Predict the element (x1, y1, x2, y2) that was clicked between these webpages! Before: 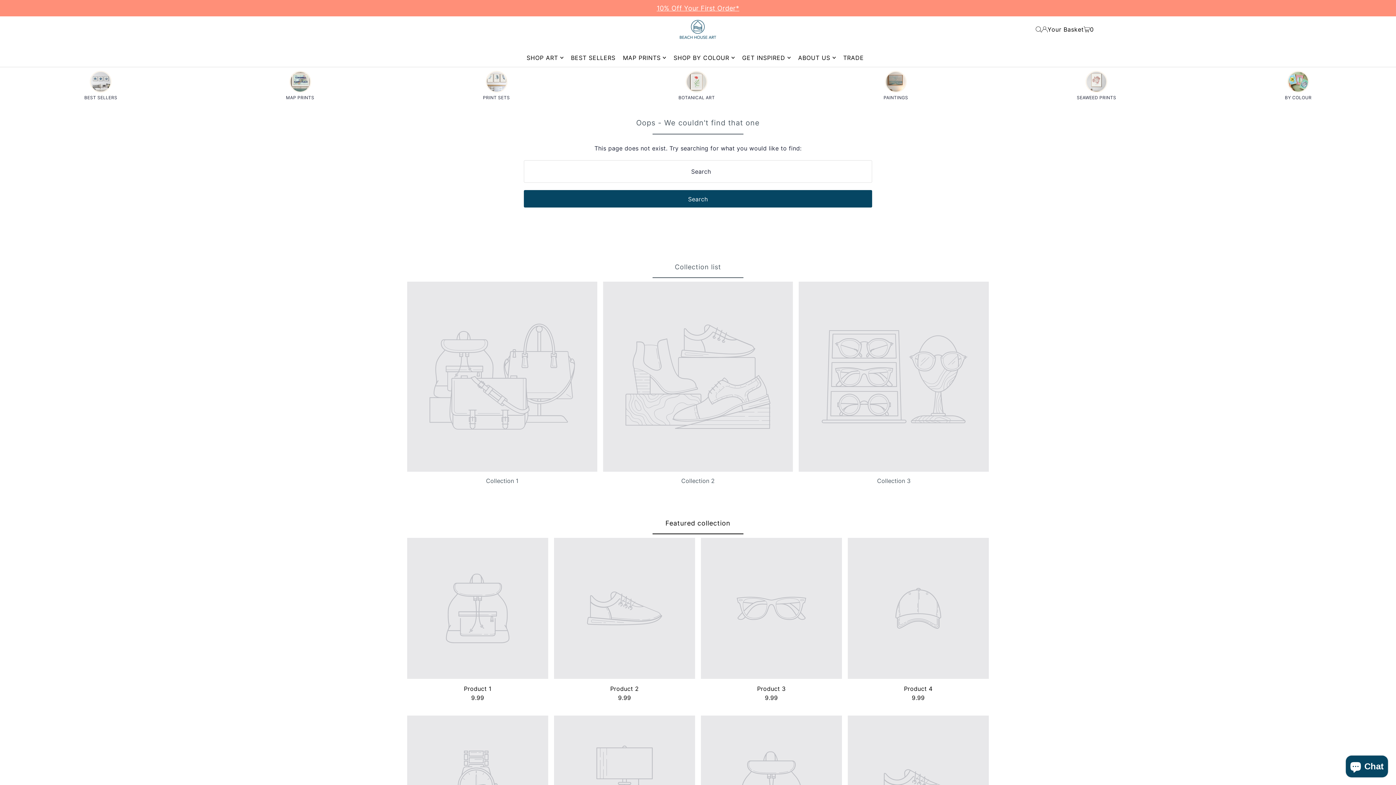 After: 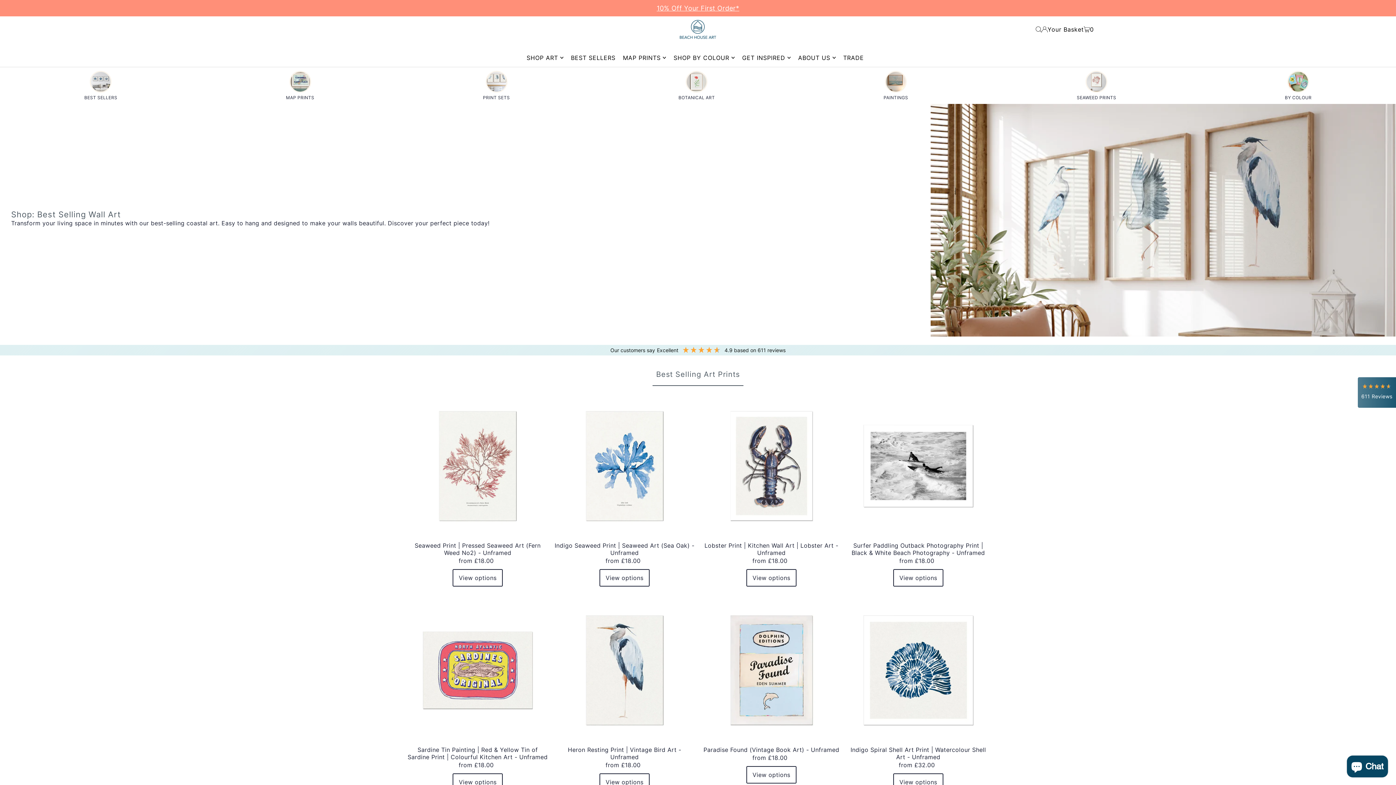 Action: bbox: (571, 48, 615, 67) label: BEST SELLERS